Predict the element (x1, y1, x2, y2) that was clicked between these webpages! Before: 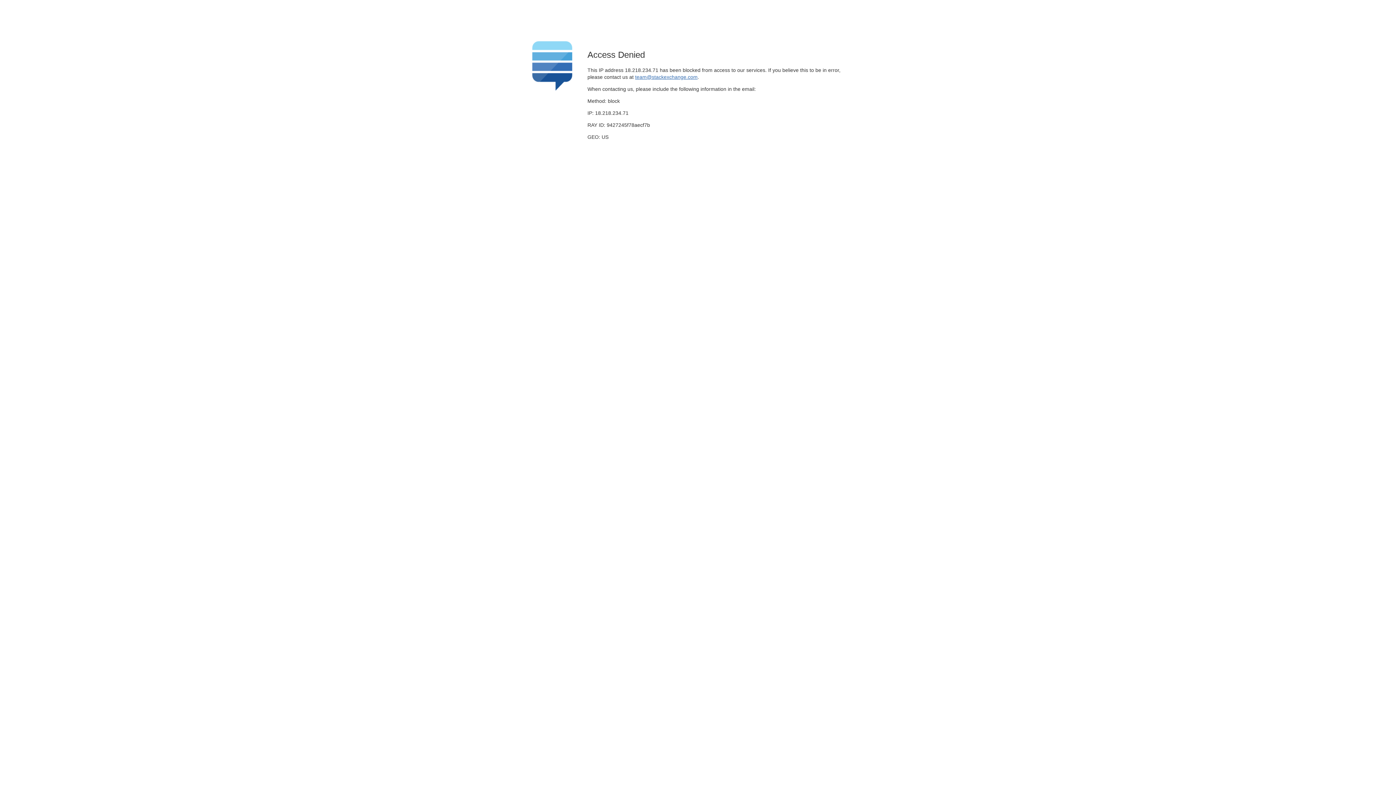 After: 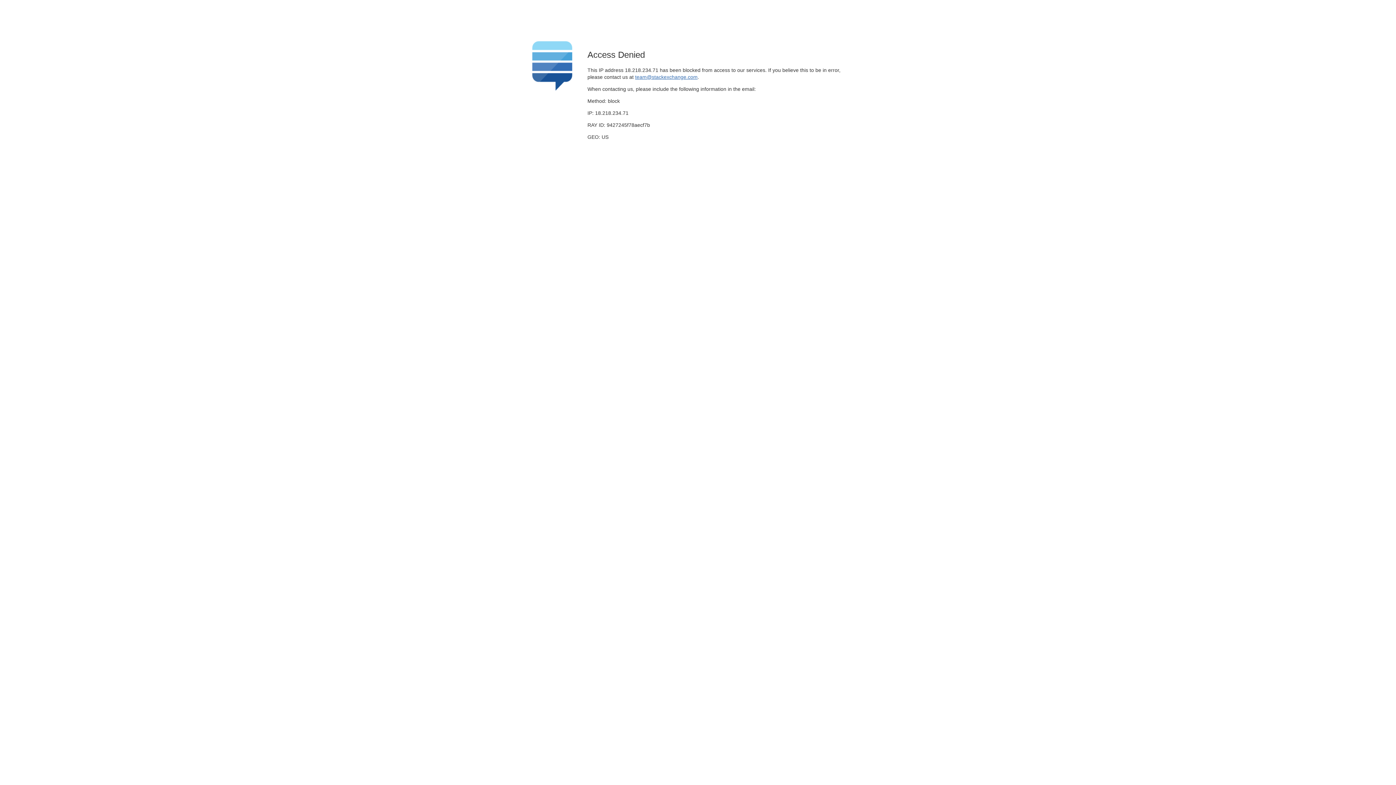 Action: label: team@stackexchange.com bbox: (635, 74, 697, 79)